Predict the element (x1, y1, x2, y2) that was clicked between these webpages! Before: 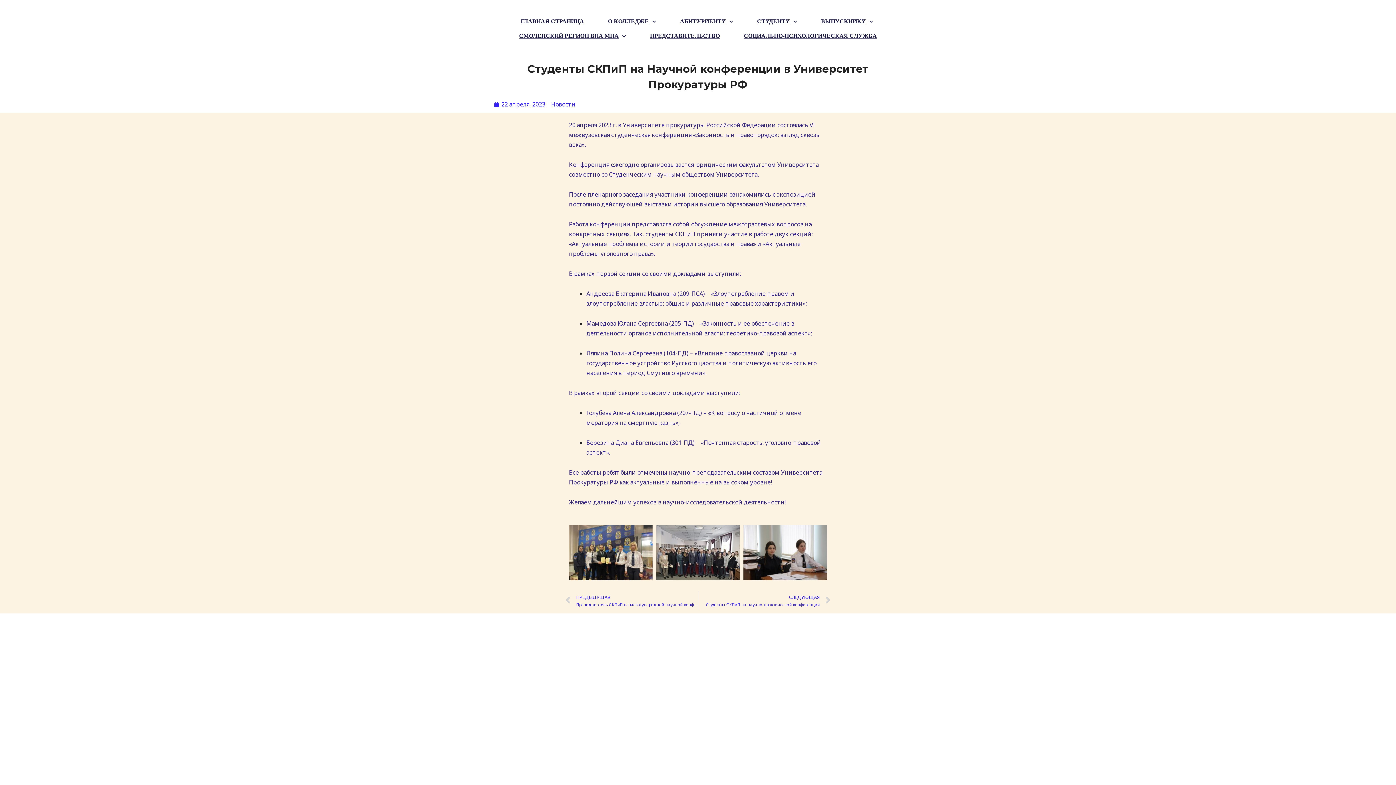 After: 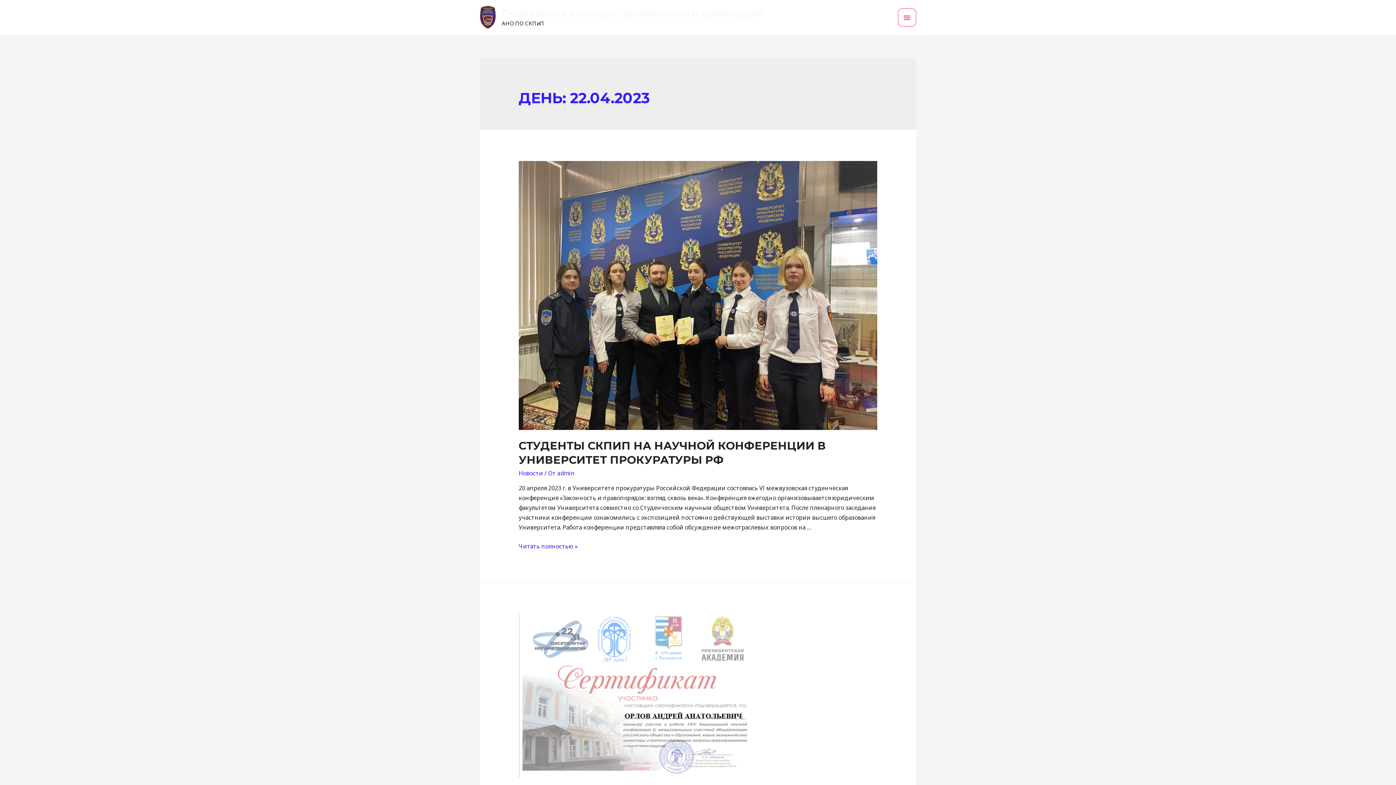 Action: bbox: (494, 99, 545, 109) label: 22 апреля, 2023